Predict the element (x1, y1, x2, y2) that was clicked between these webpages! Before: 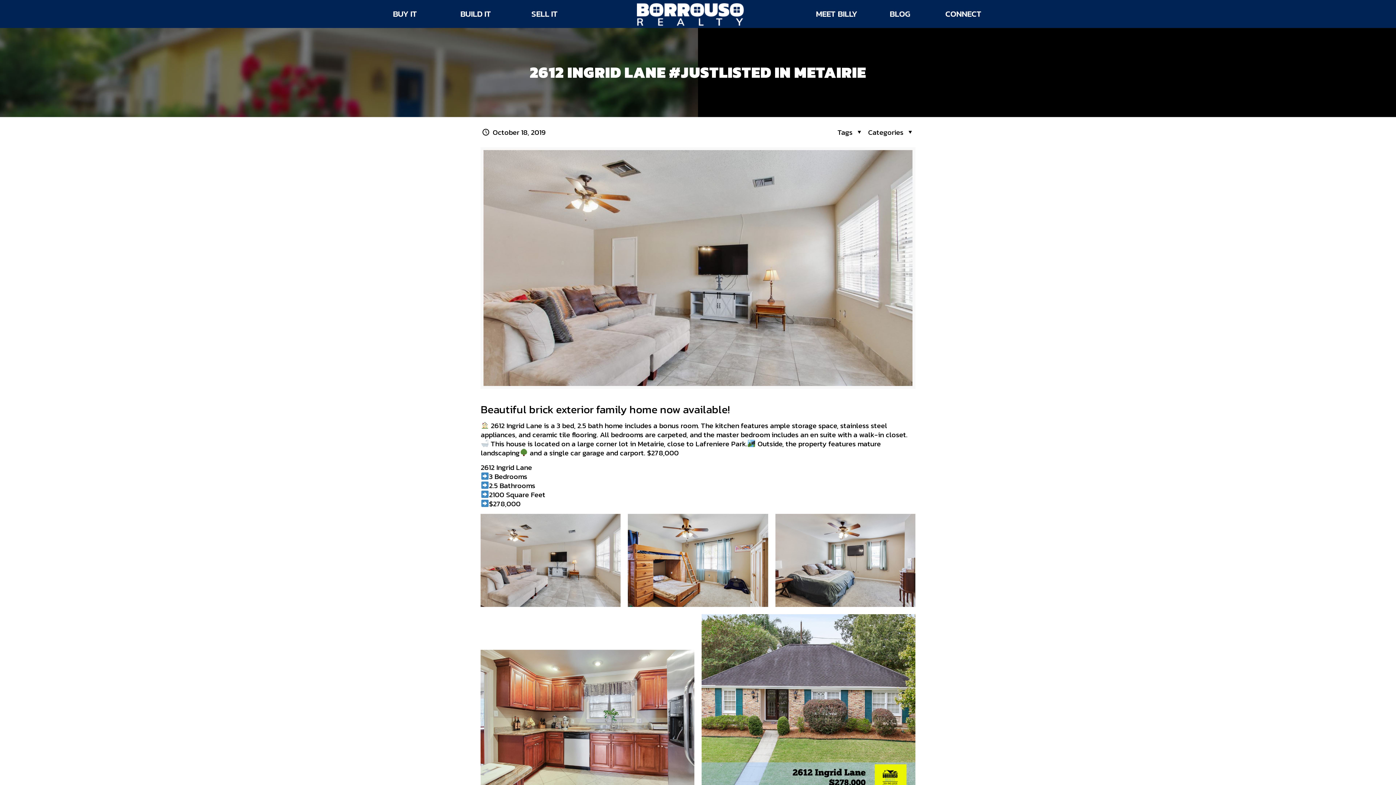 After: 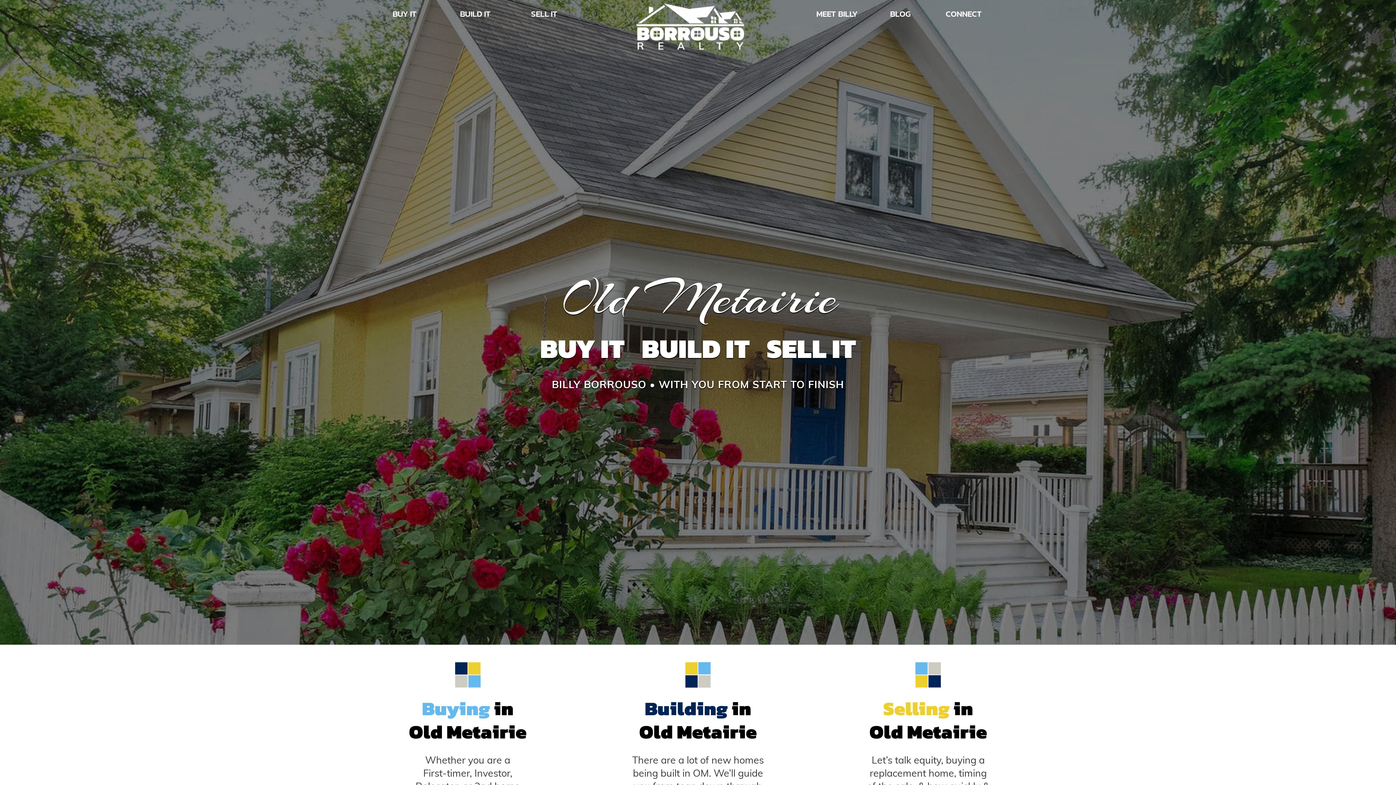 Action: label: HOME bbox: (637, 3, 744, 25)